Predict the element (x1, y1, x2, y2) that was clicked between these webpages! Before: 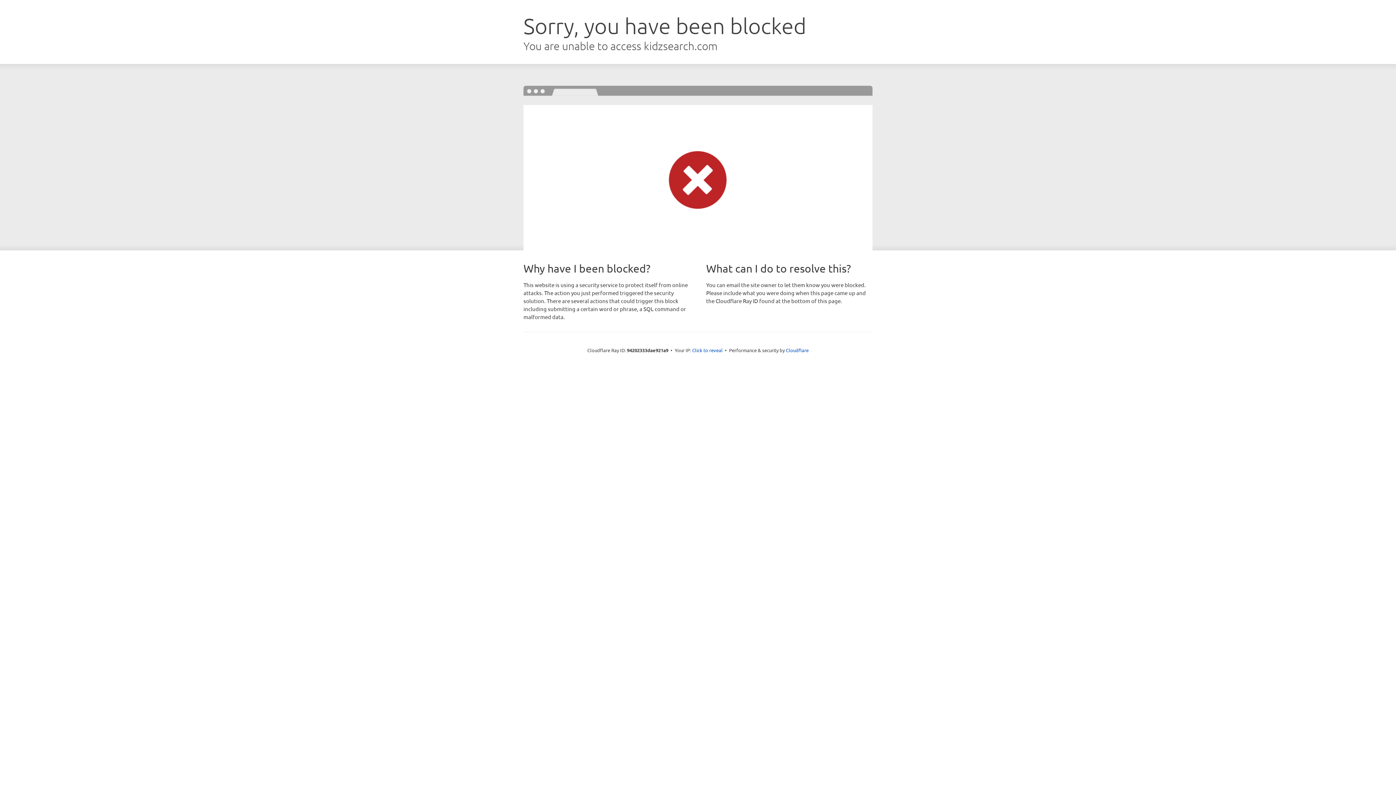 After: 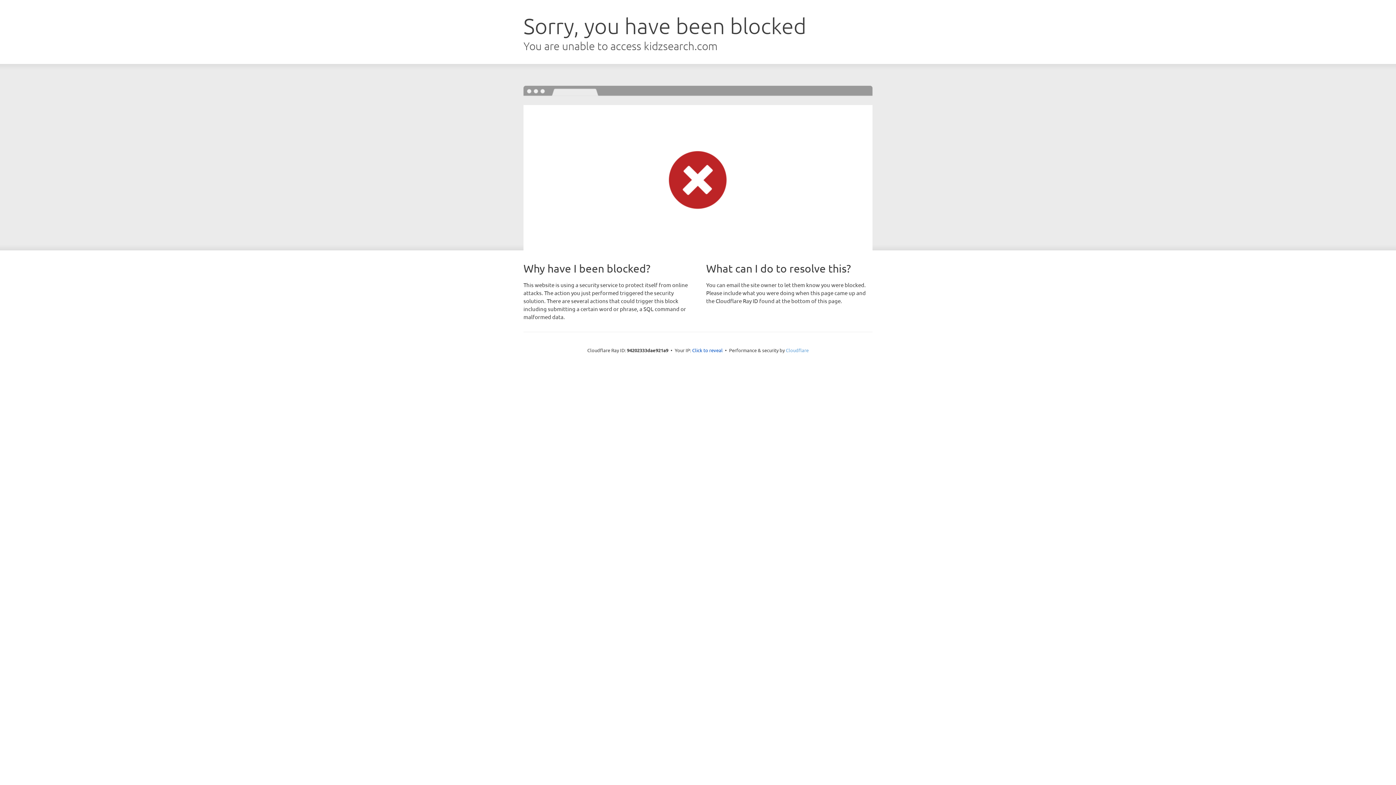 Action: bbox: (786, 347, 808, 353) label: Cloudflare